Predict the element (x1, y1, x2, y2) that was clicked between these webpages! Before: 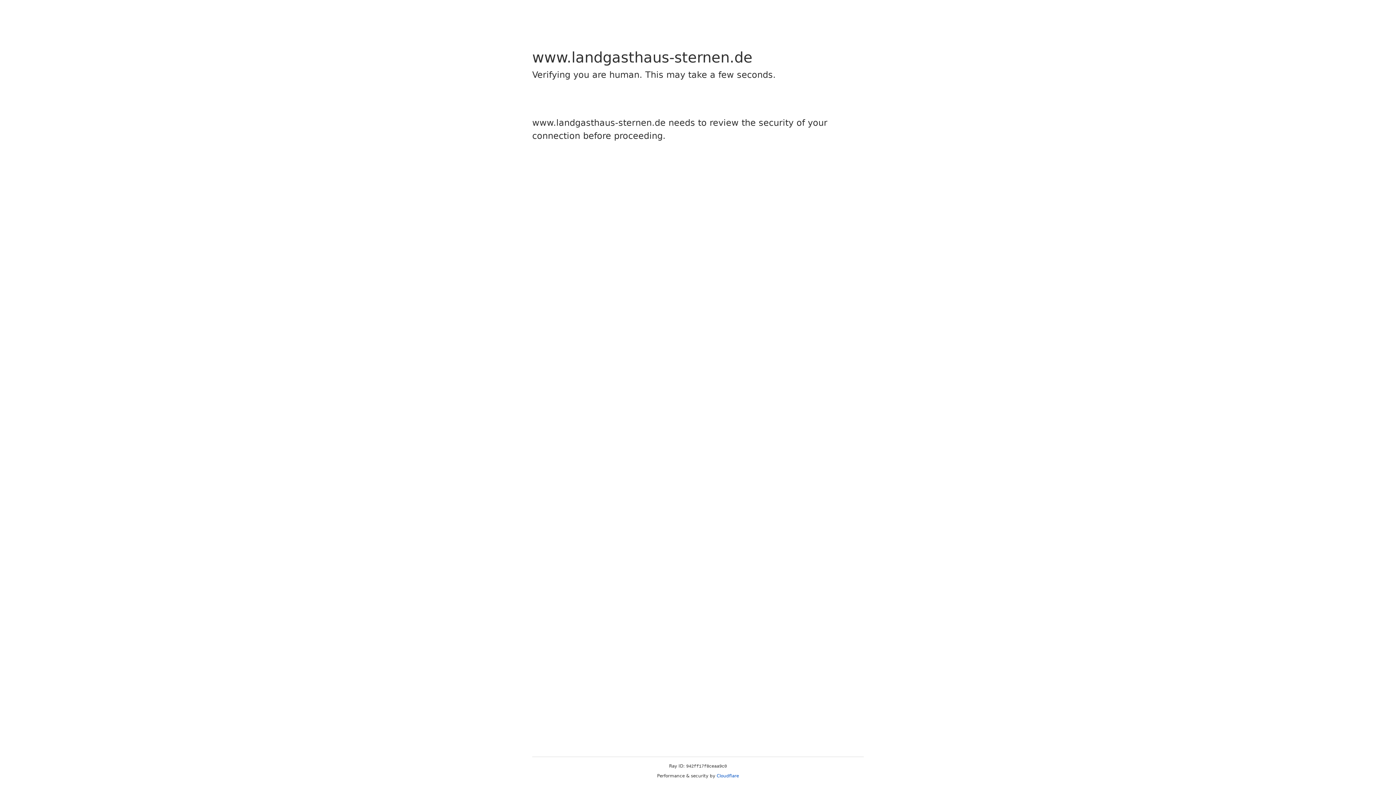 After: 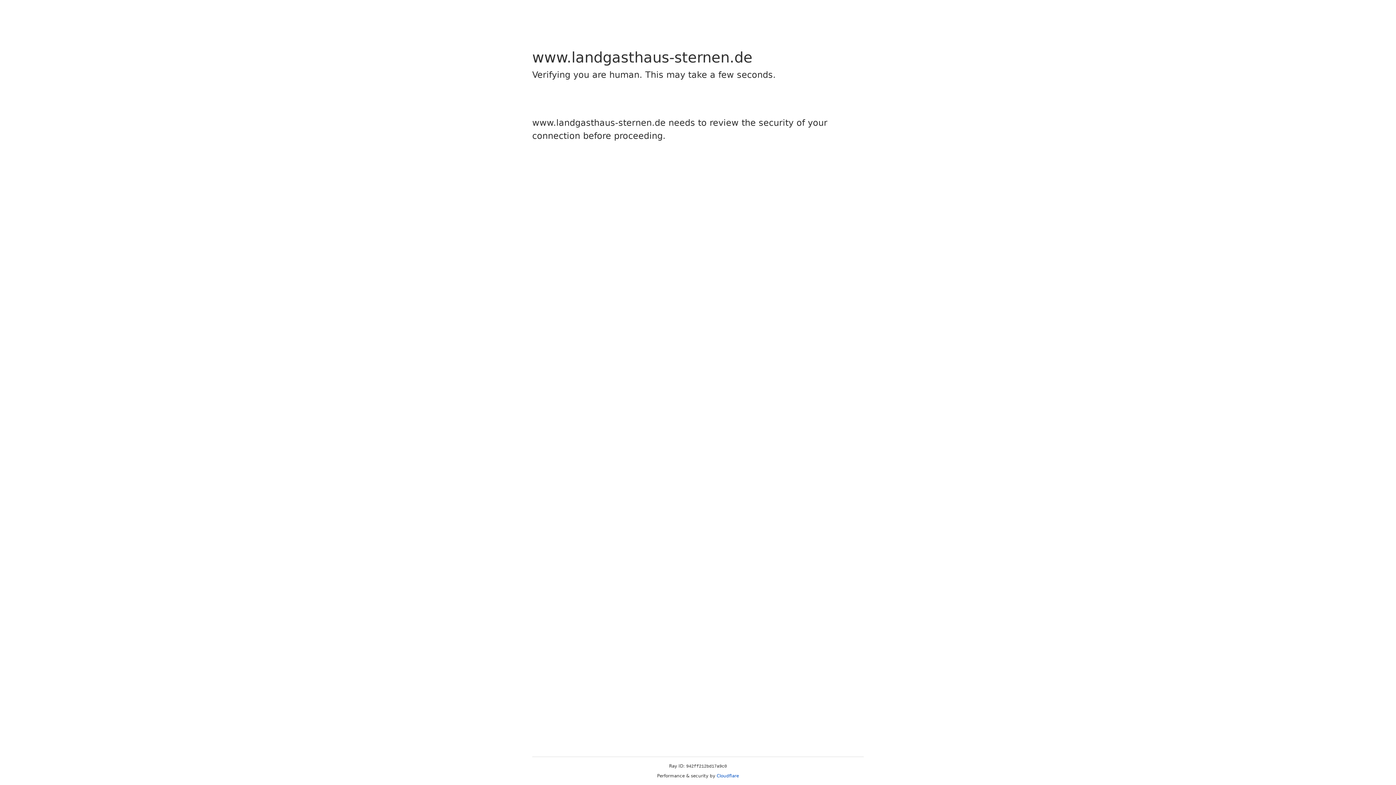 Action: label: Cloudflare bbox: (716, 773, 739, 778)